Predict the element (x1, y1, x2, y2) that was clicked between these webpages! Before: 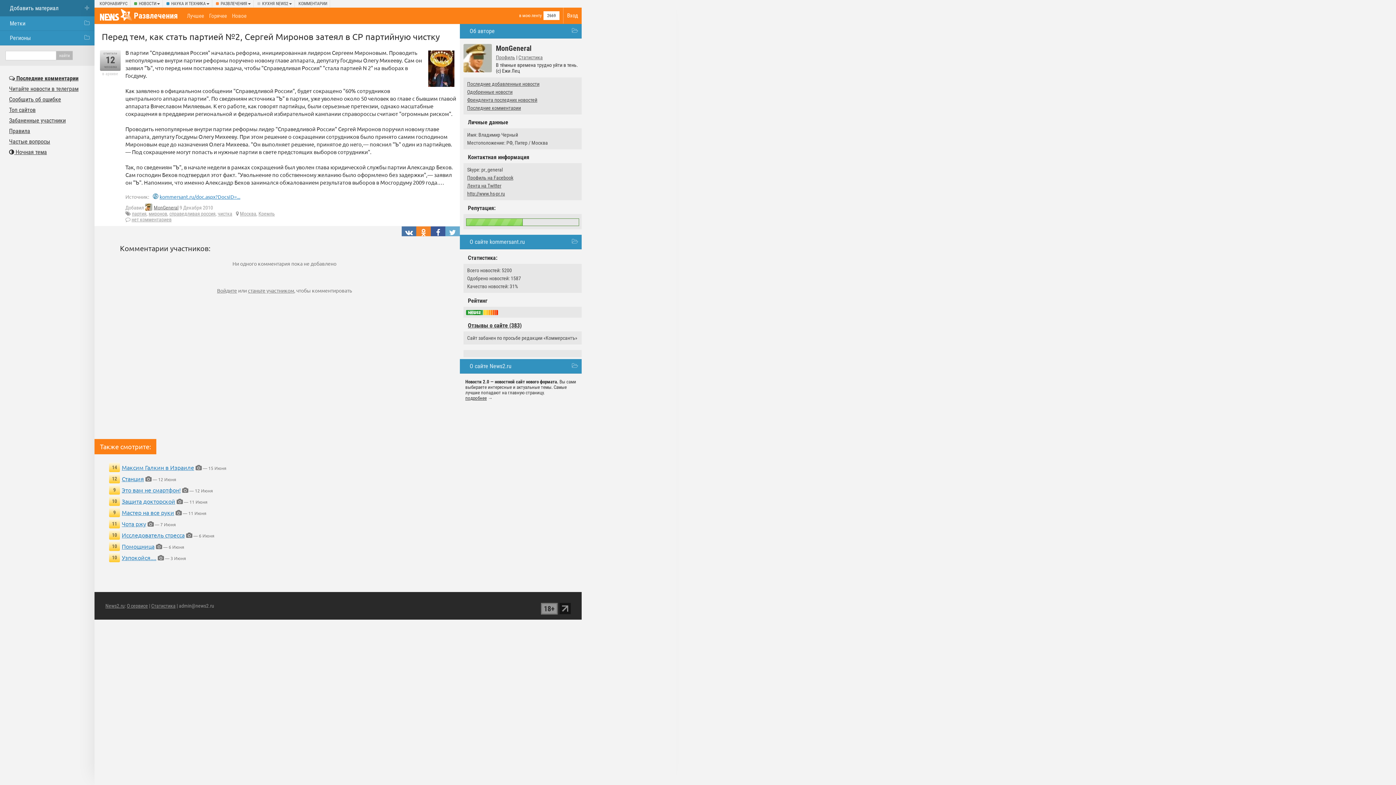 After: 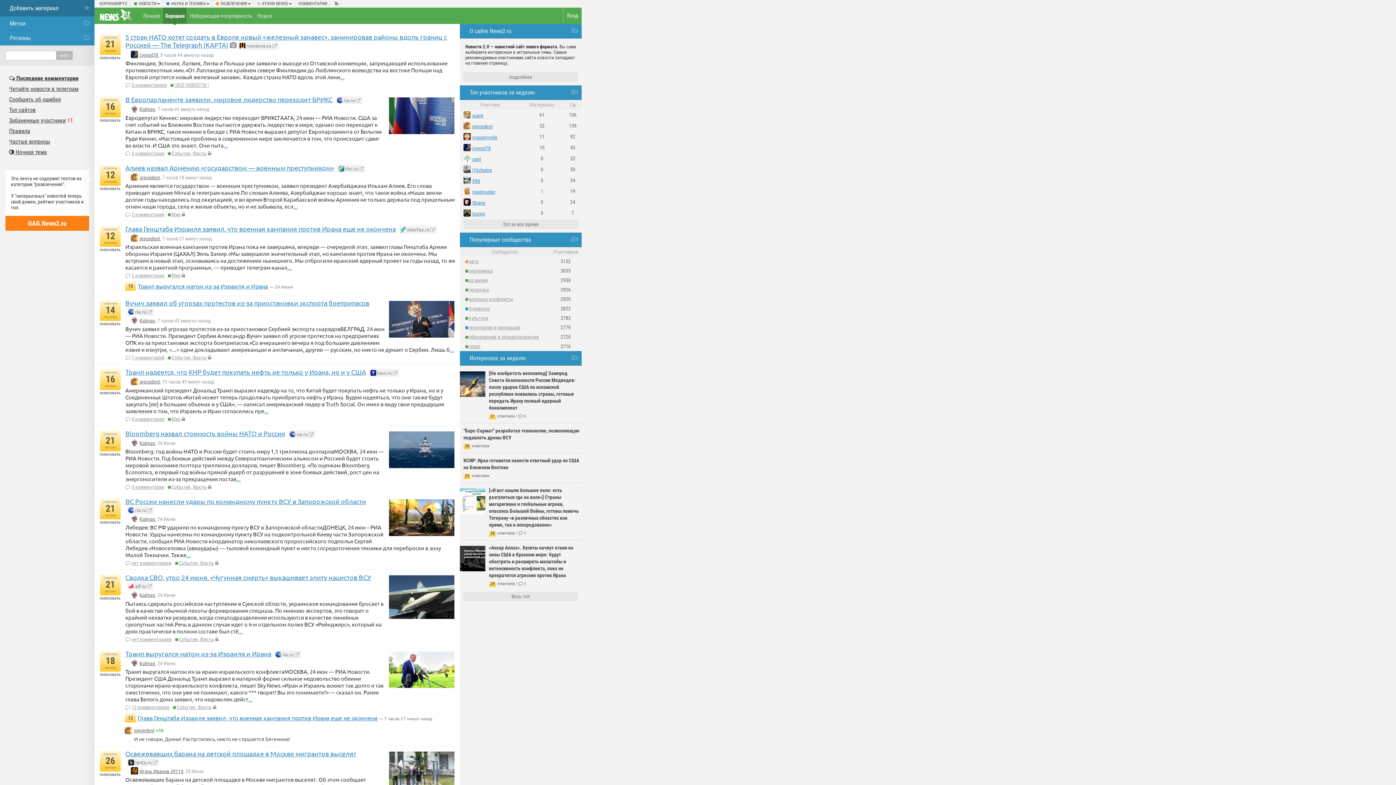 Action: bbox: (105, 603, 124, 609) label: News2.ru